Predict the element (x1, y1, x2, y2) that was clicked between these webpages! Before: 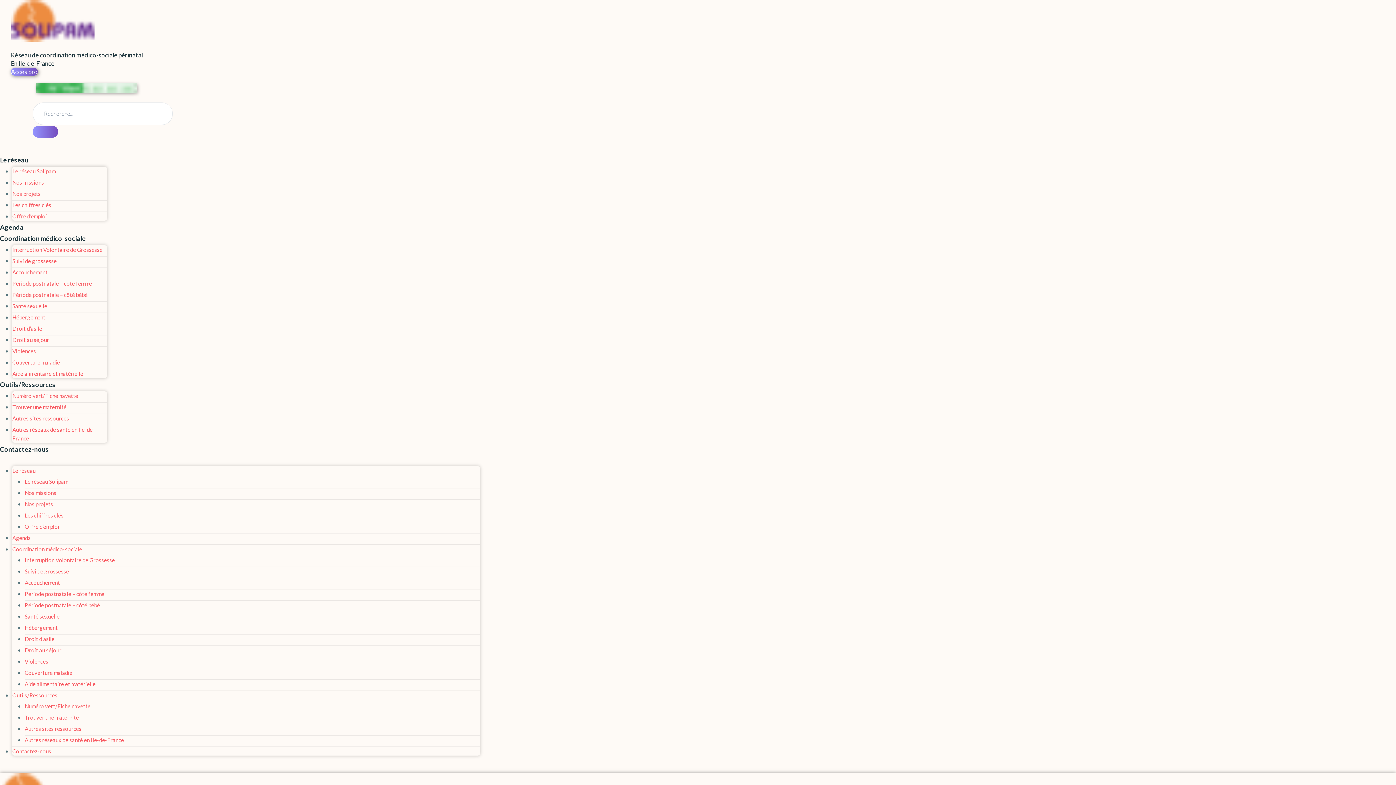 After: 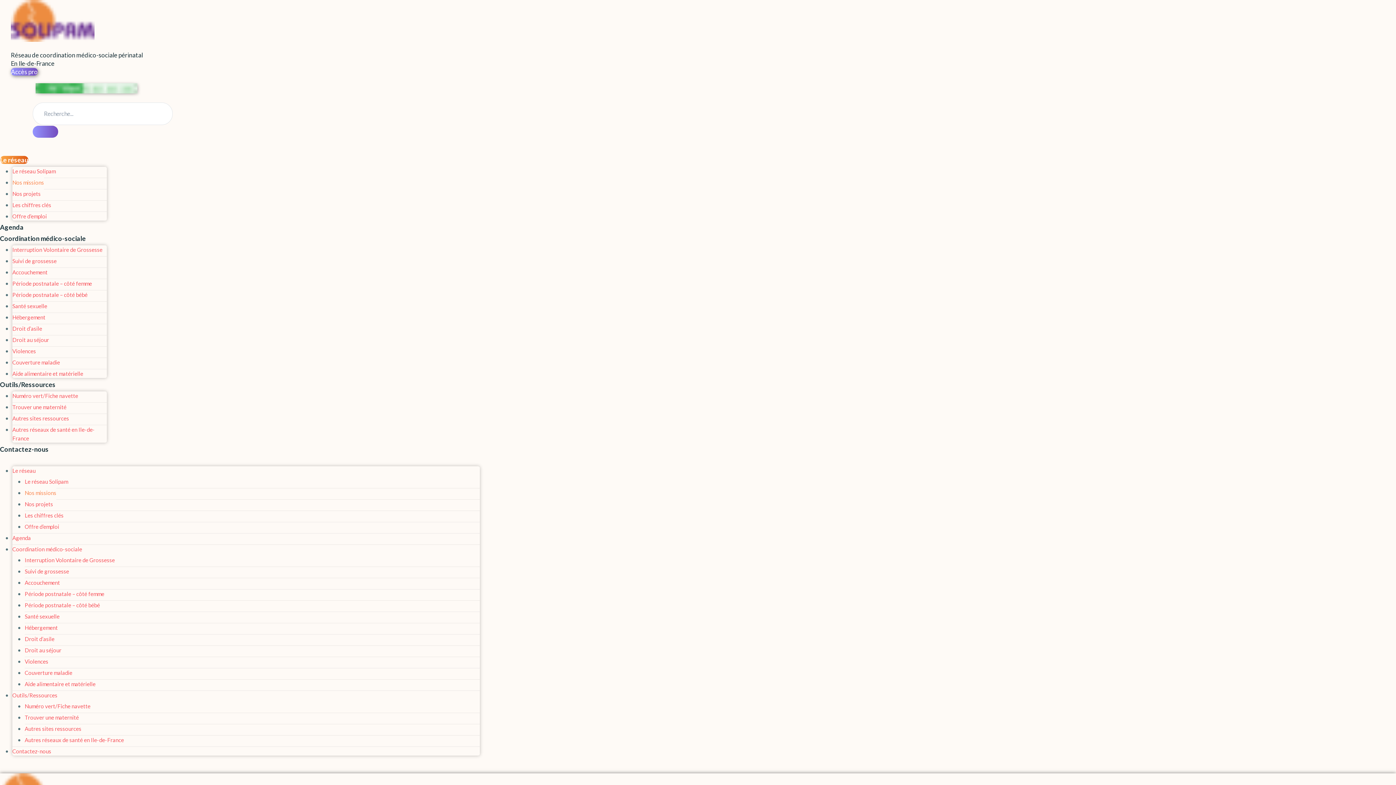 Action: label: Menu item bbox: (12, 175, 44, 189)